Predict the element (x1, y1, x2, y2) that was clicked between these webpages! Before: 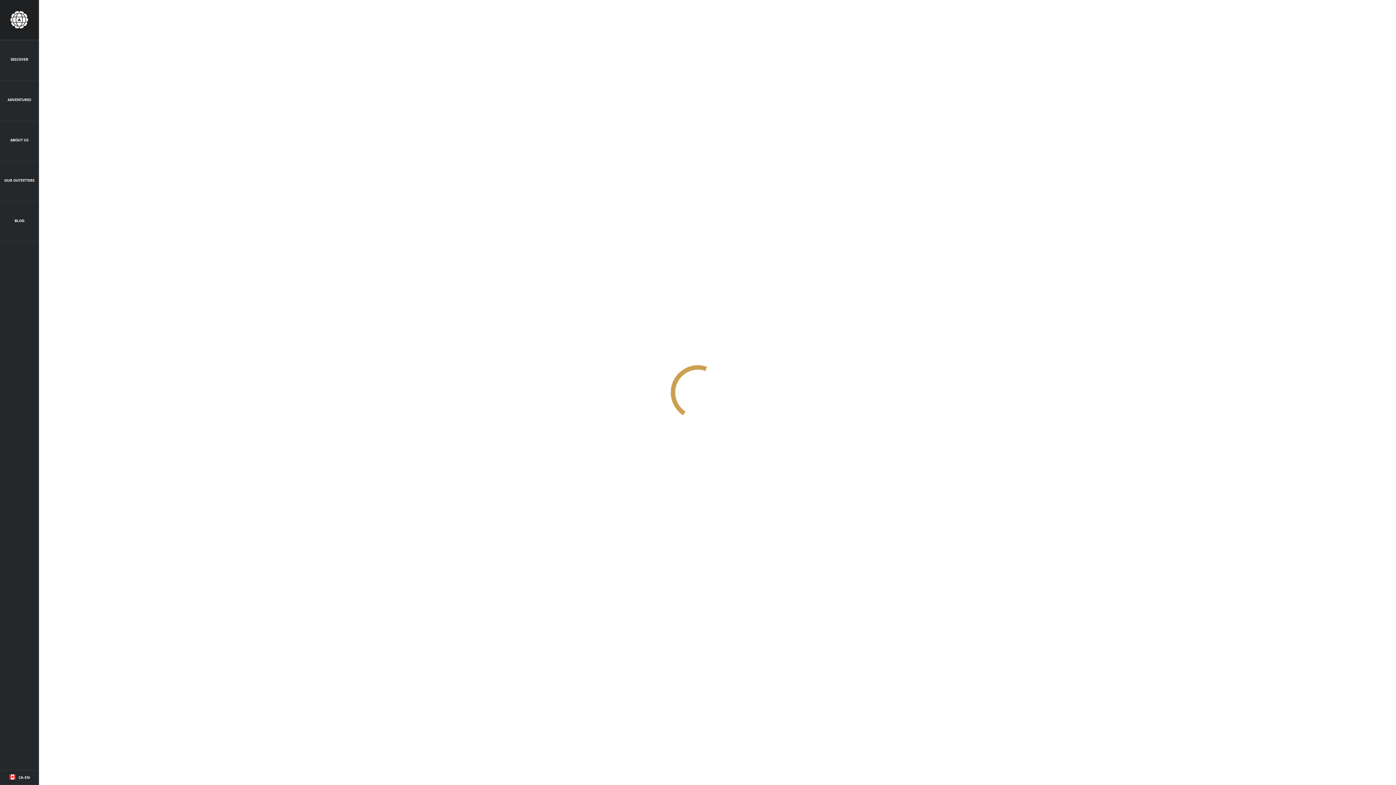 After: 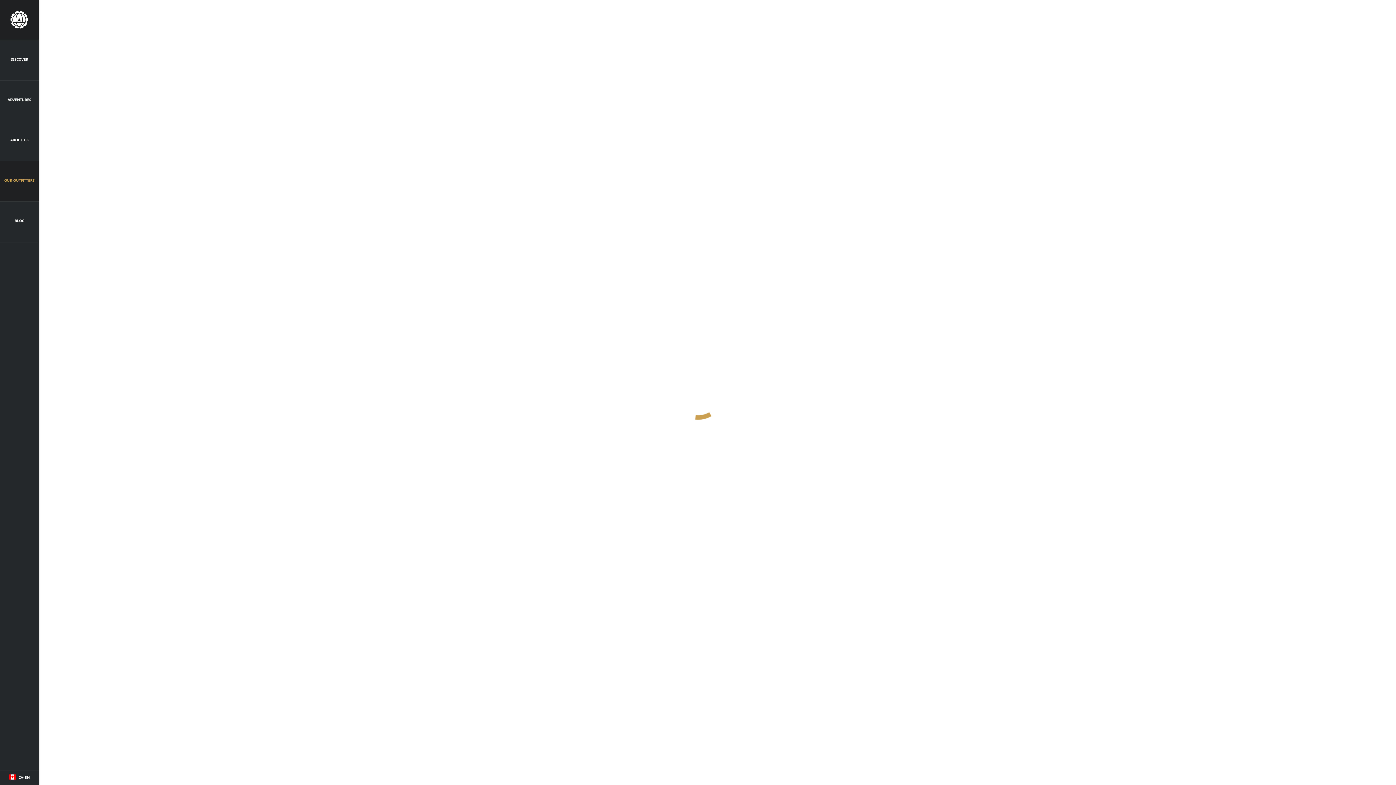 Action: label: OUR OUTFITTERS bbox: (0, 161, 38, 201)